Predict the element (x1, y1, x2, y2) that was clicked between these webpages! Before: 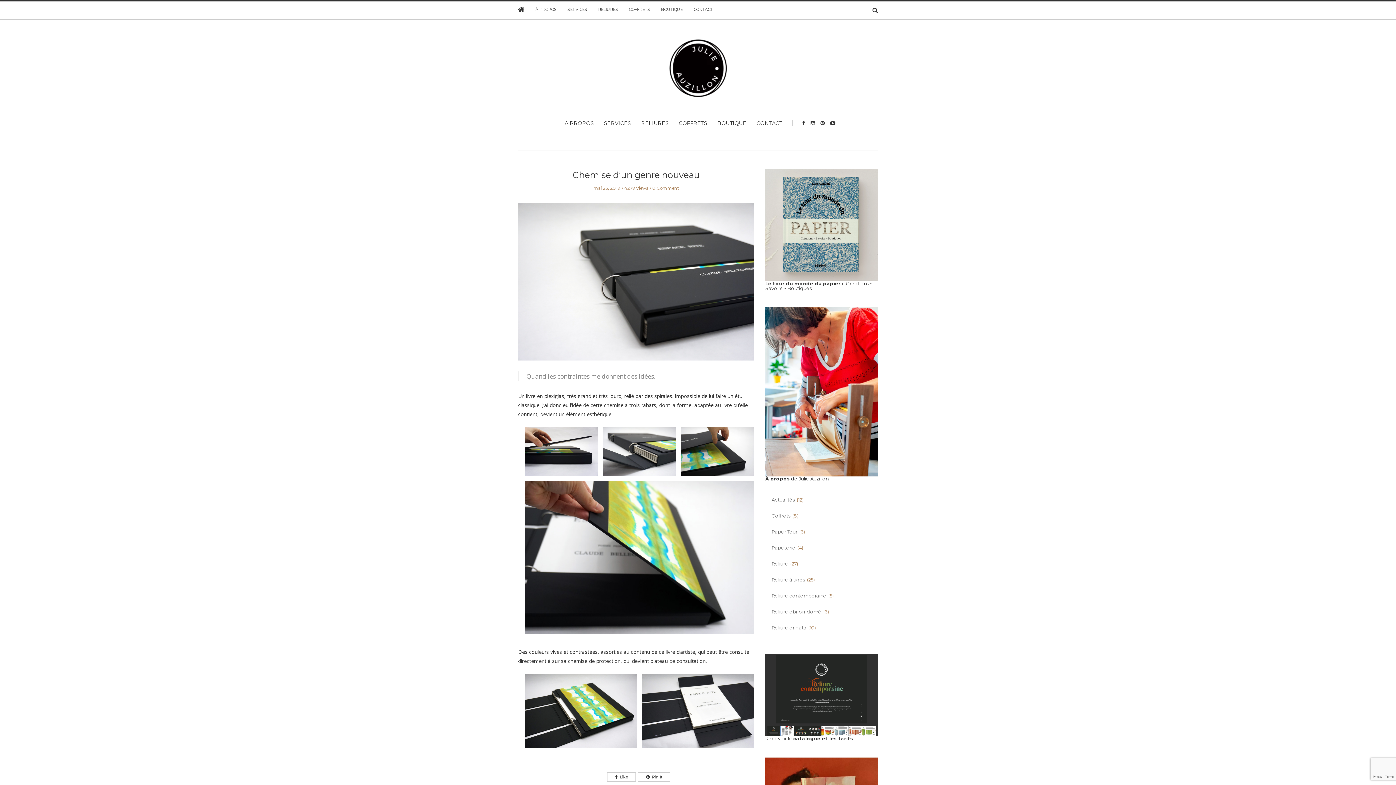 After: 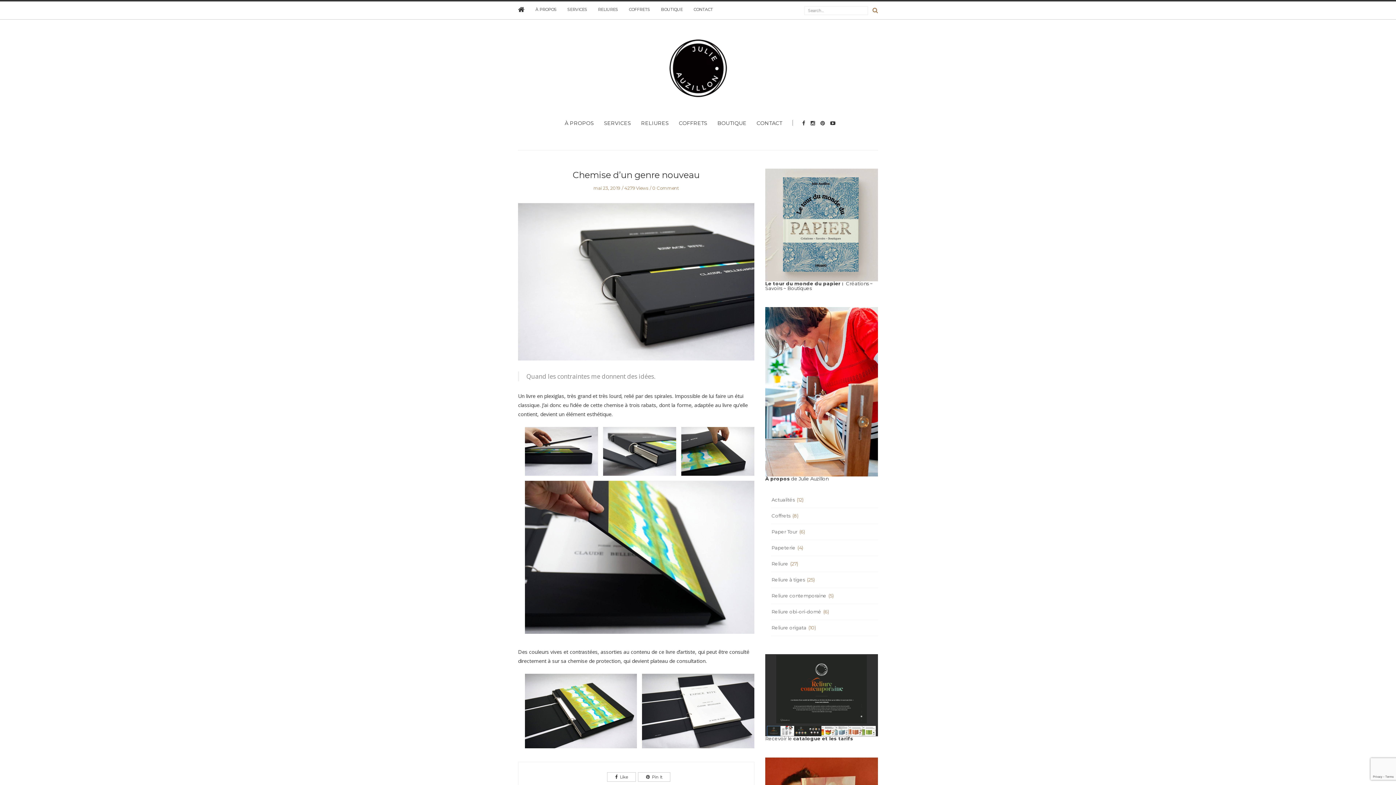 Action: bbox: (872, 6, 878, 14)